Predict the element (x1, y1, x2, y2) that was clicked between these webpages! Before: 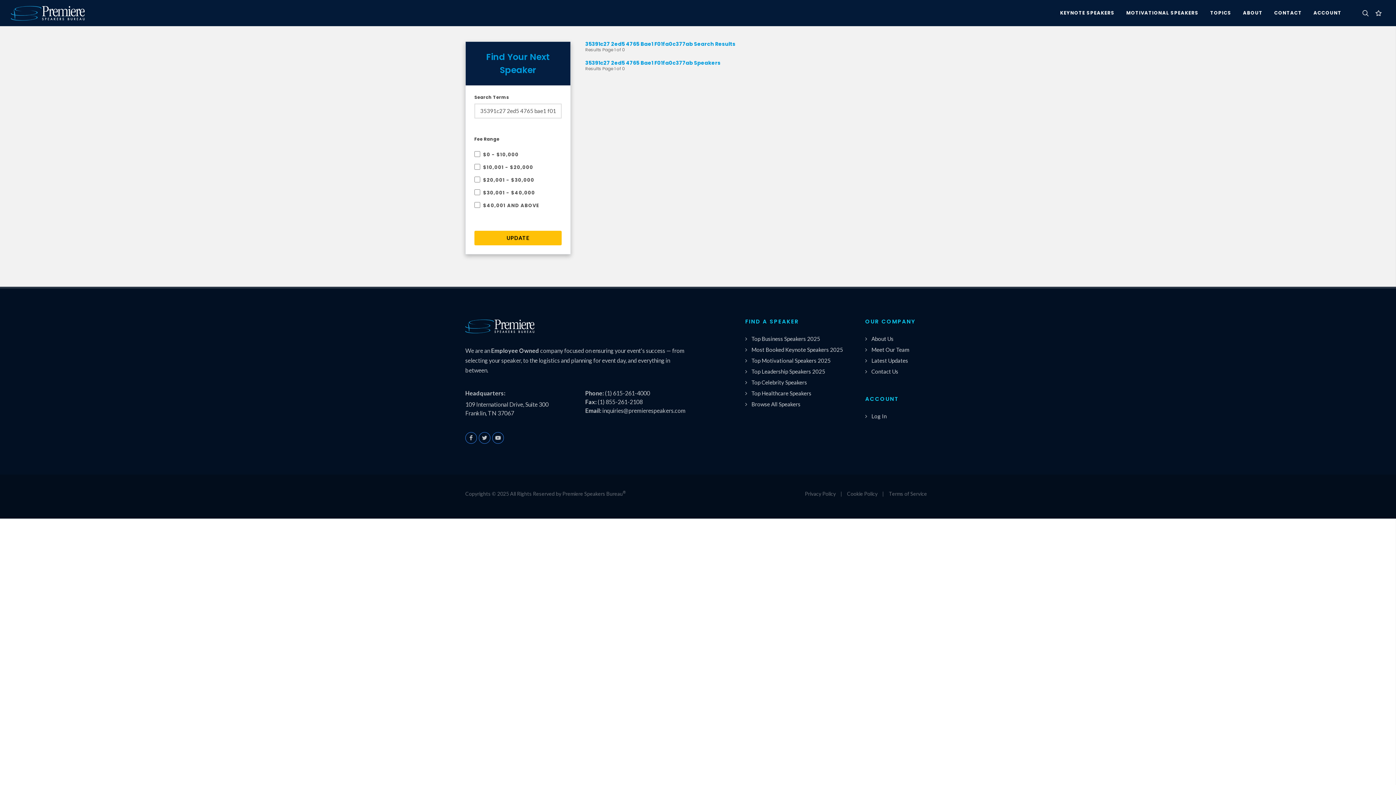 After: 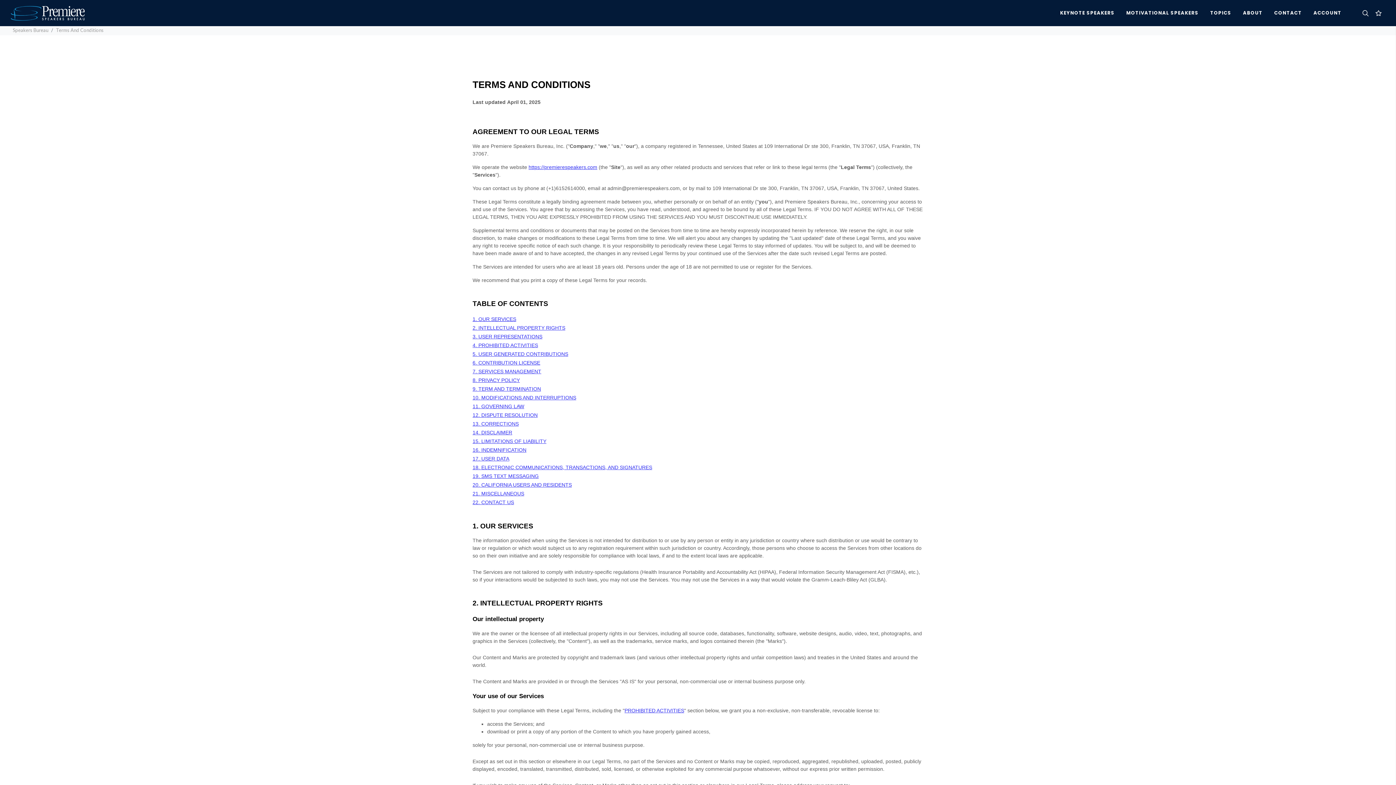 Action: label: Terms of Service bbox: (889, 489, 927, 498)